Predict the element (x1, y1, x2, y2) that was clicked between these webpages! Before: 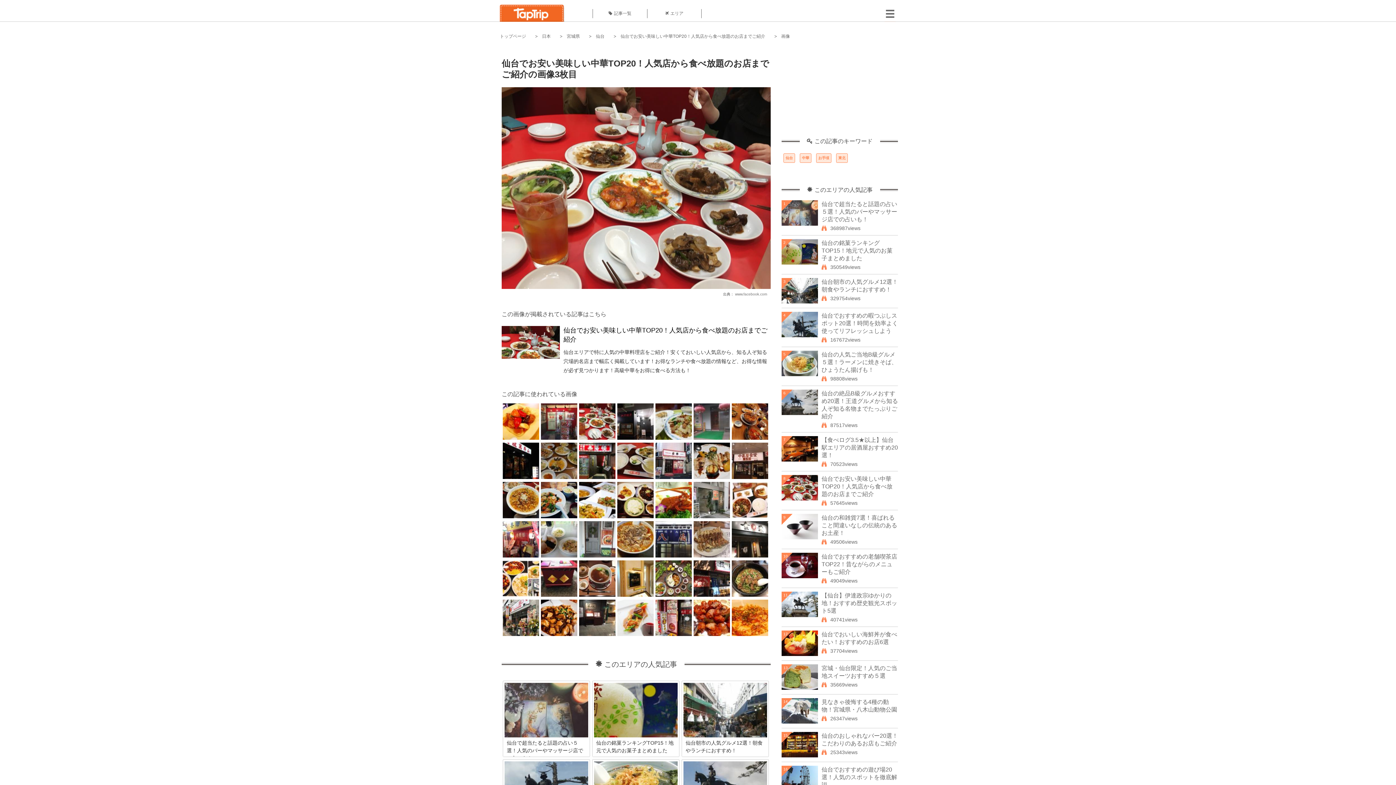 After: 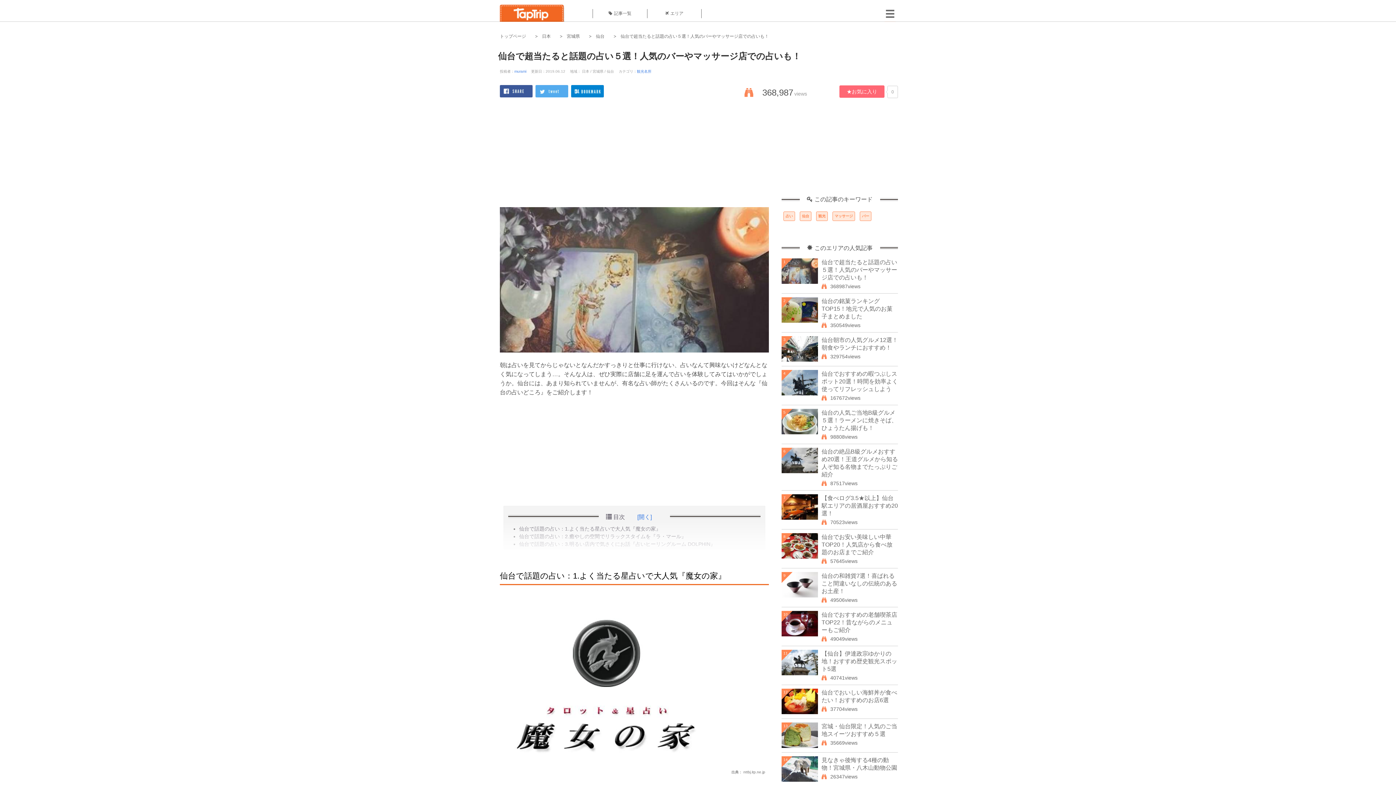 Action: bbox: (503, 683, 589, 740) label: 仙台で超当たると話題の占い５選！人気のバーやマッサージ店での占いも！

朝は占いを見てからじゃないとなんだかすっきりと仕事に行けない、占いなんて興味ないけどなんとなく気になってしまう…。そんな人は、ぜひ実際に店舗に足を運んで占いを体験してみてはいかがでしょうか。仙台には、あまり知られていませんが、有名な占い師がたくさんいるのです。今回はそんな『仙台の占いどころ』をご紹介します！